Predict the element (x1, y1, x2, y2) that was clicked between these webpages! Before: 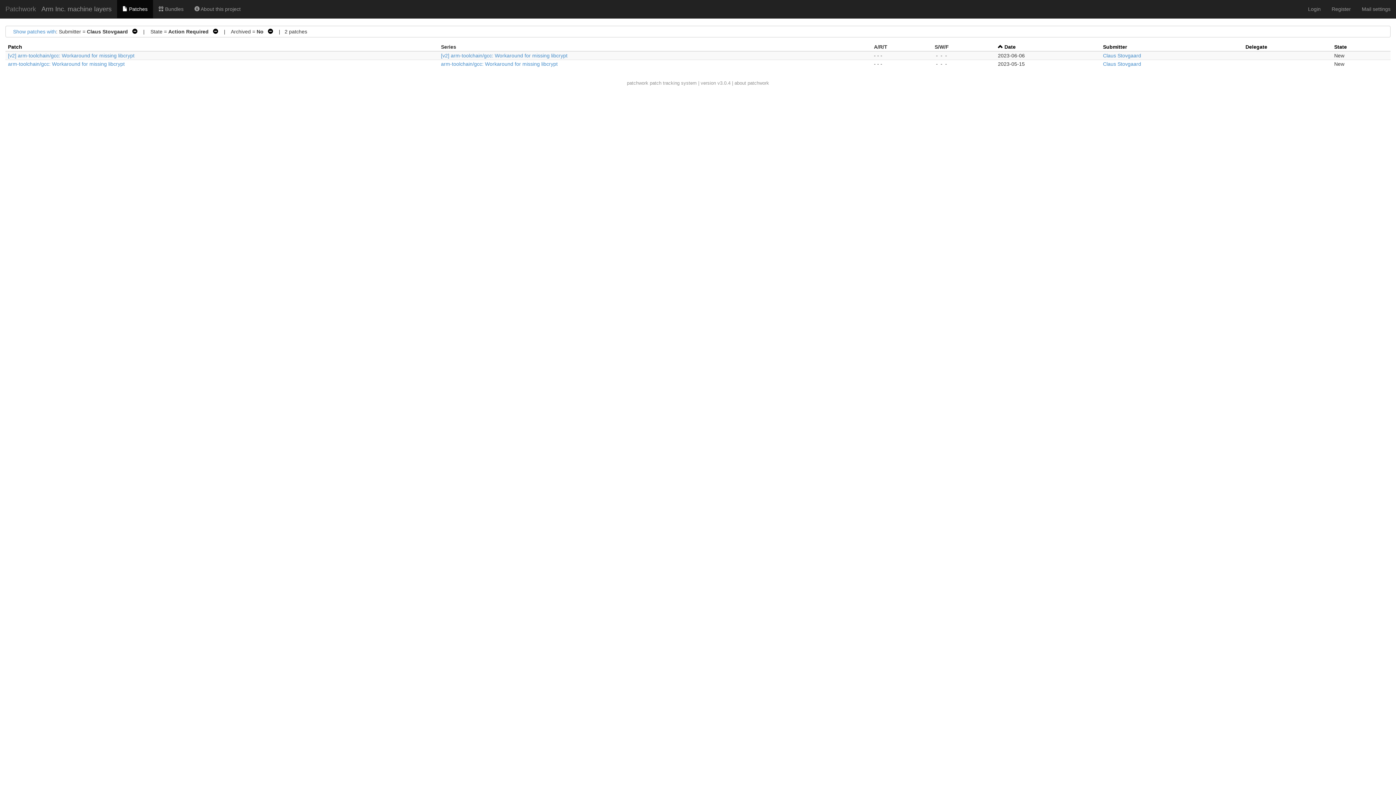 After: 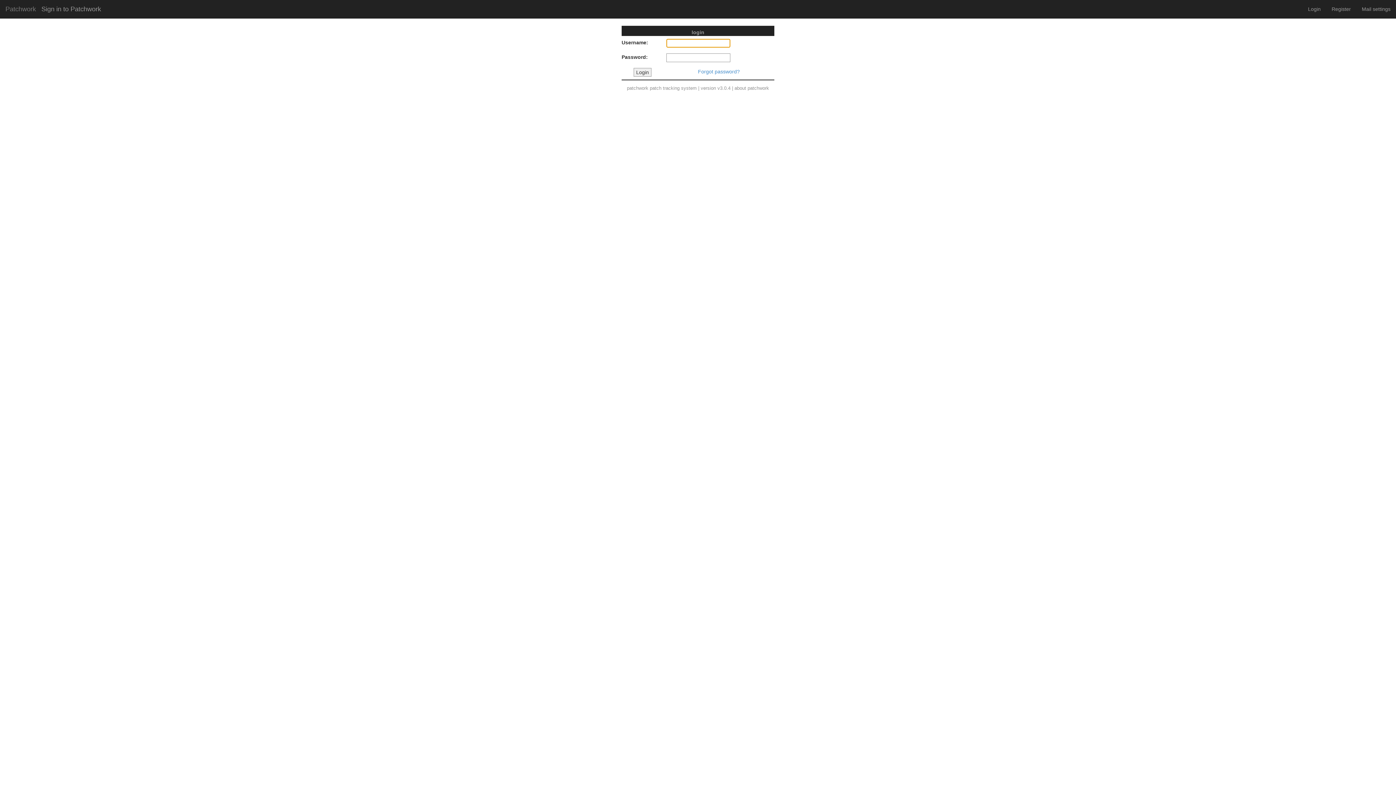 Action: bbox: (153, 0, 189, 18) label:  Bundles